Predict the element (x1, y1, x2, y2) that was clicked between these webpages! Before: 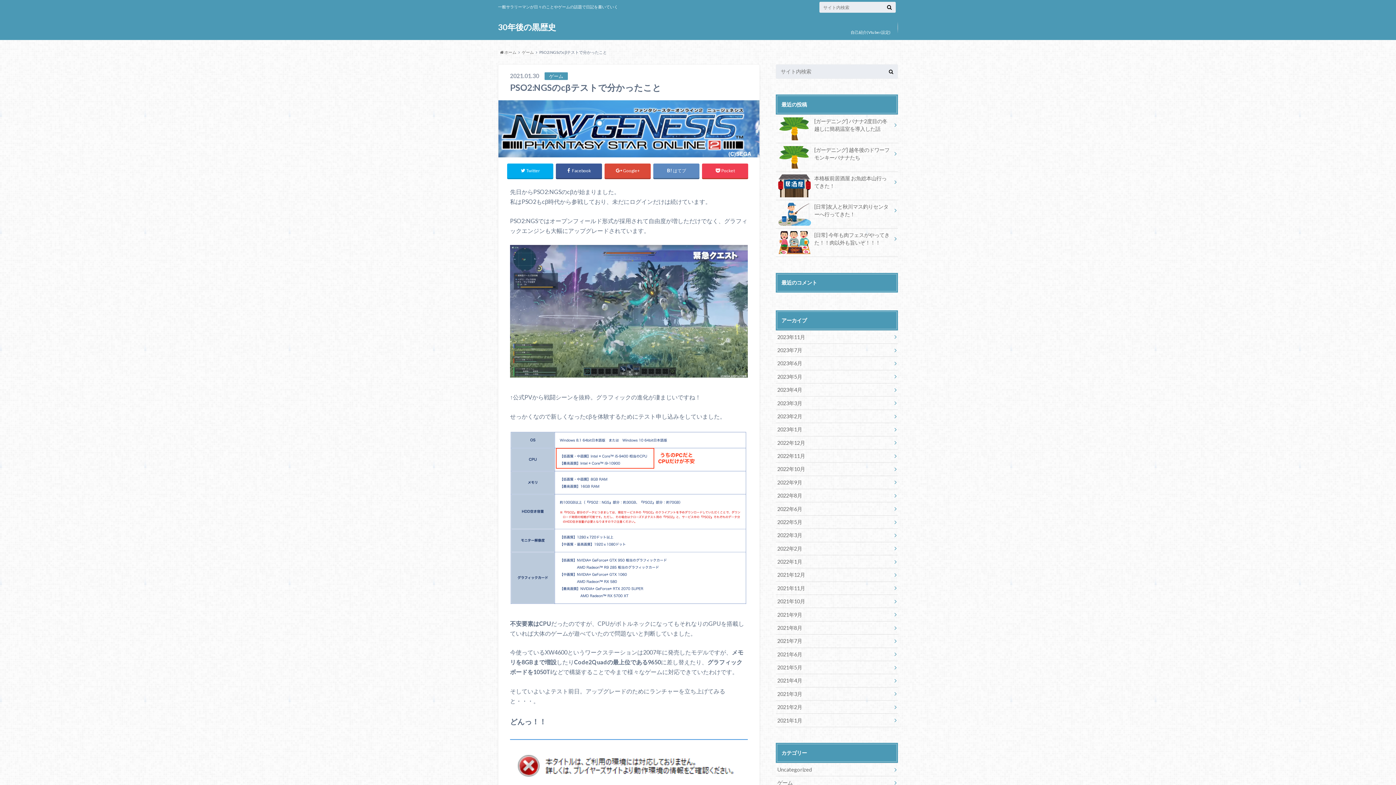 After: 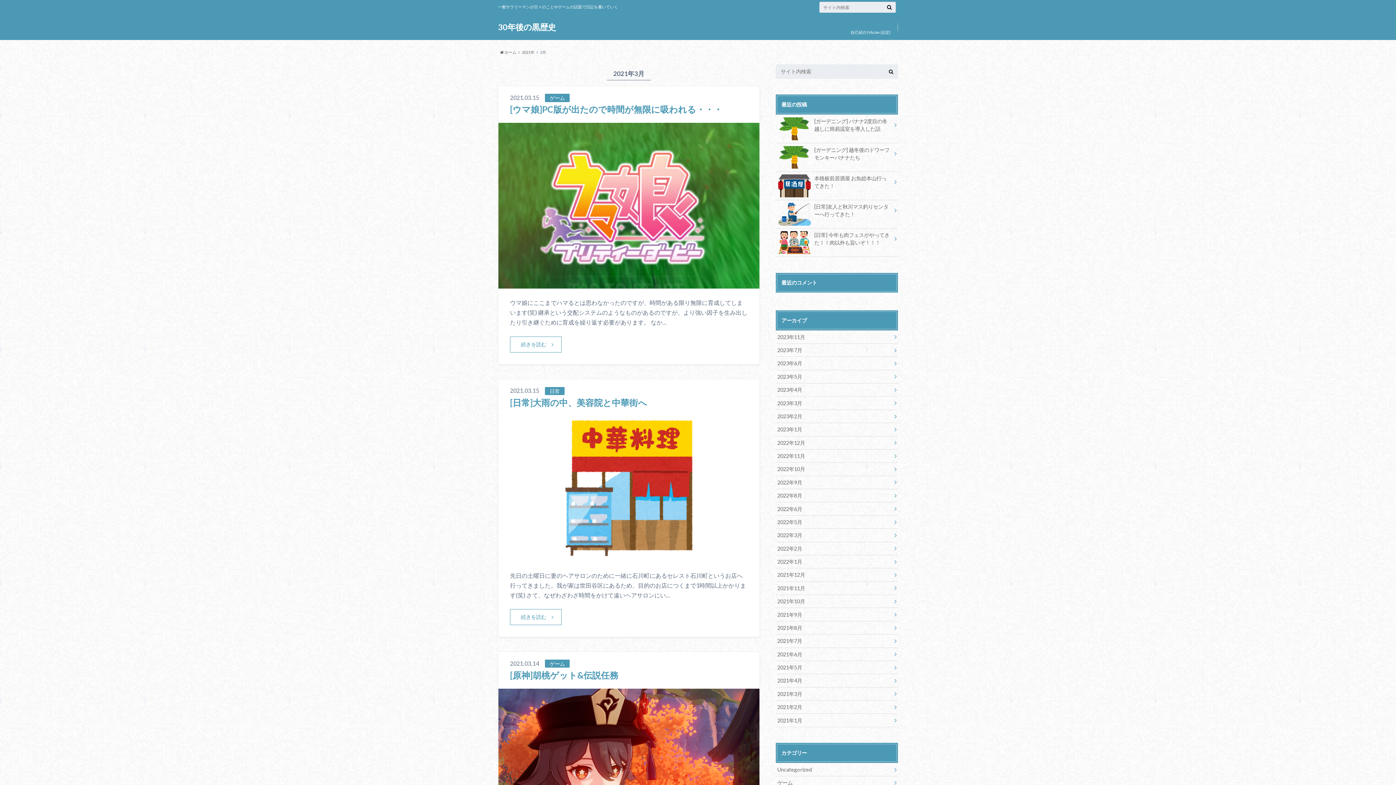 Action: label: 2021年3月 bbox: (776, 687, 898, 700)